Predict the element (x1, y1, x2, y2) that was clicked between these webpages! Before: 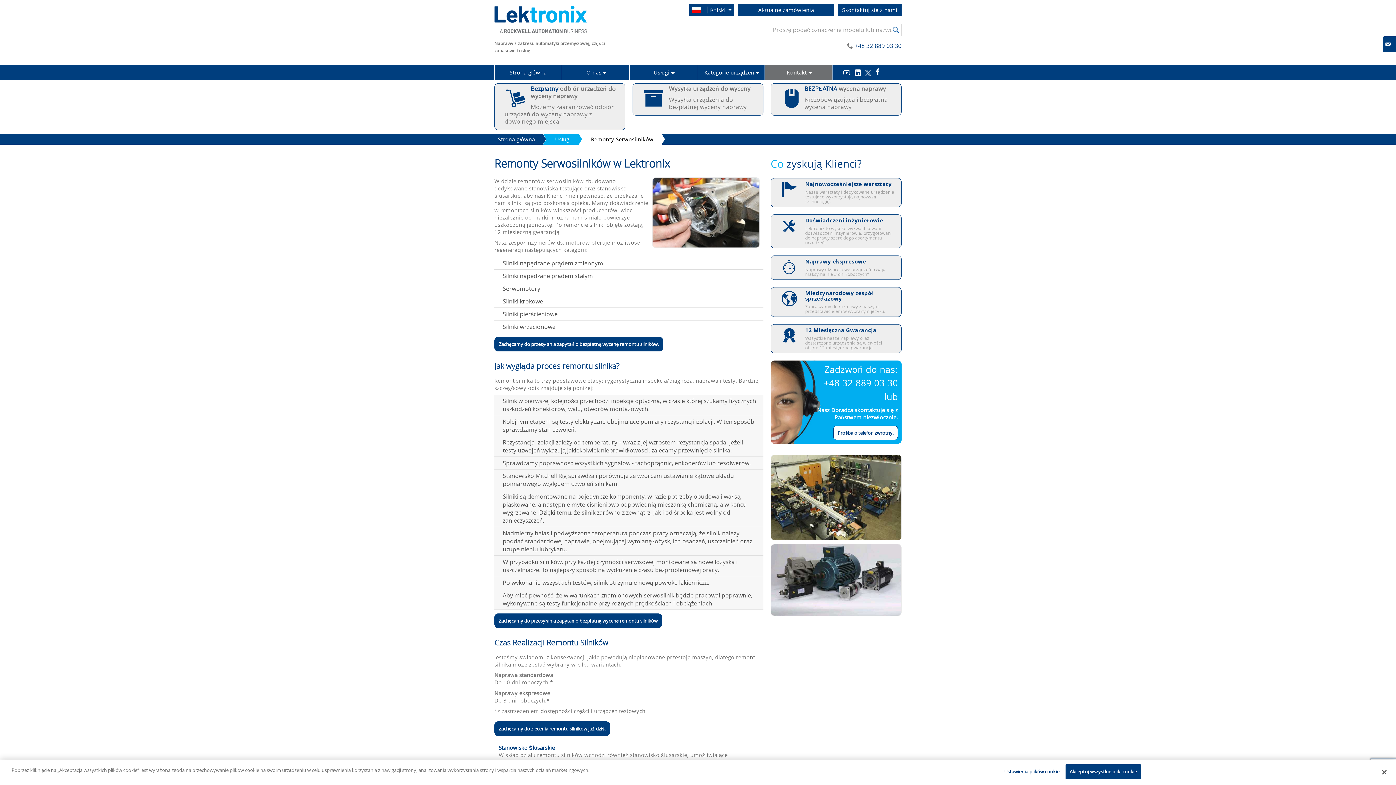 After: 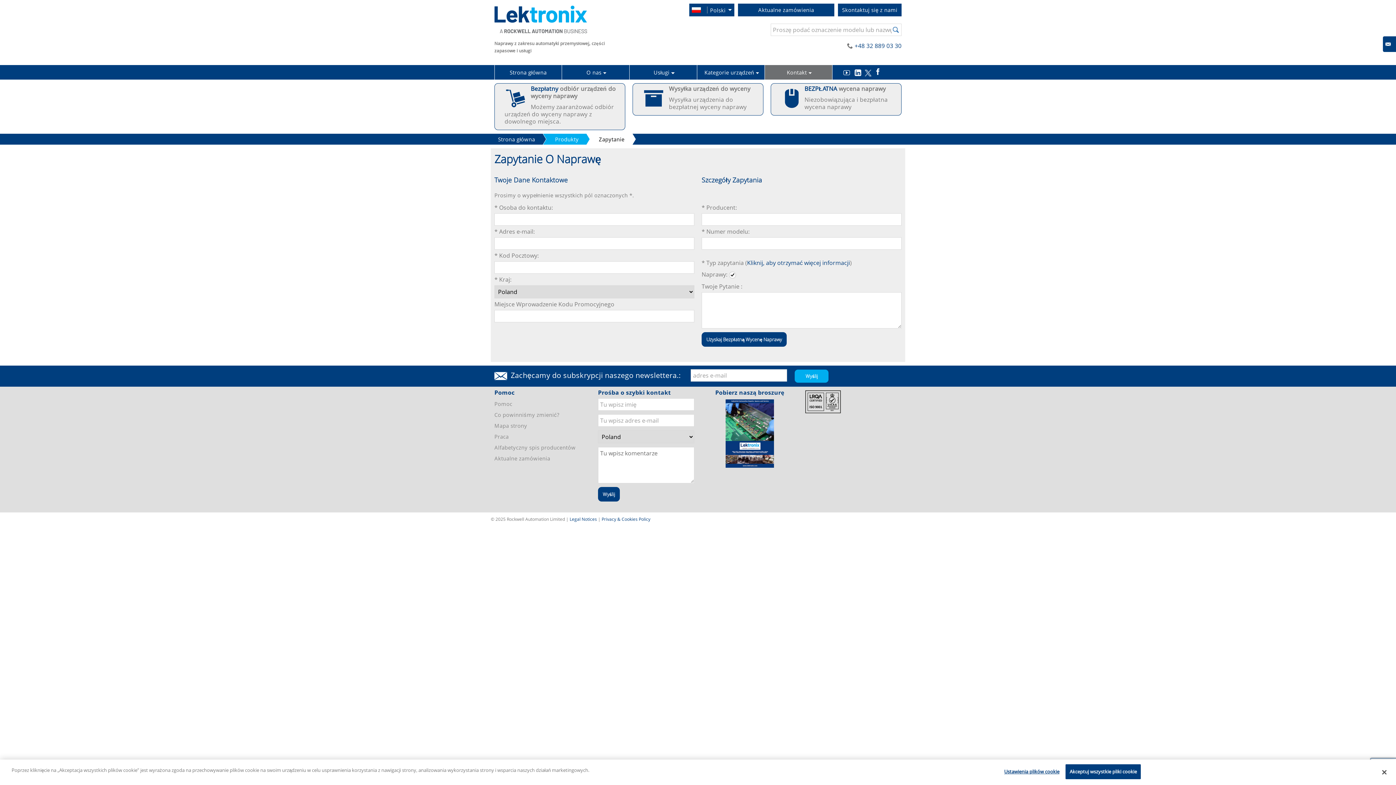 Action: label: BEZPŁATNA wycena naprawy

Niezobowiązująca i bezpłatna wycena naprawy bbox: (770, 94, 901, 102)